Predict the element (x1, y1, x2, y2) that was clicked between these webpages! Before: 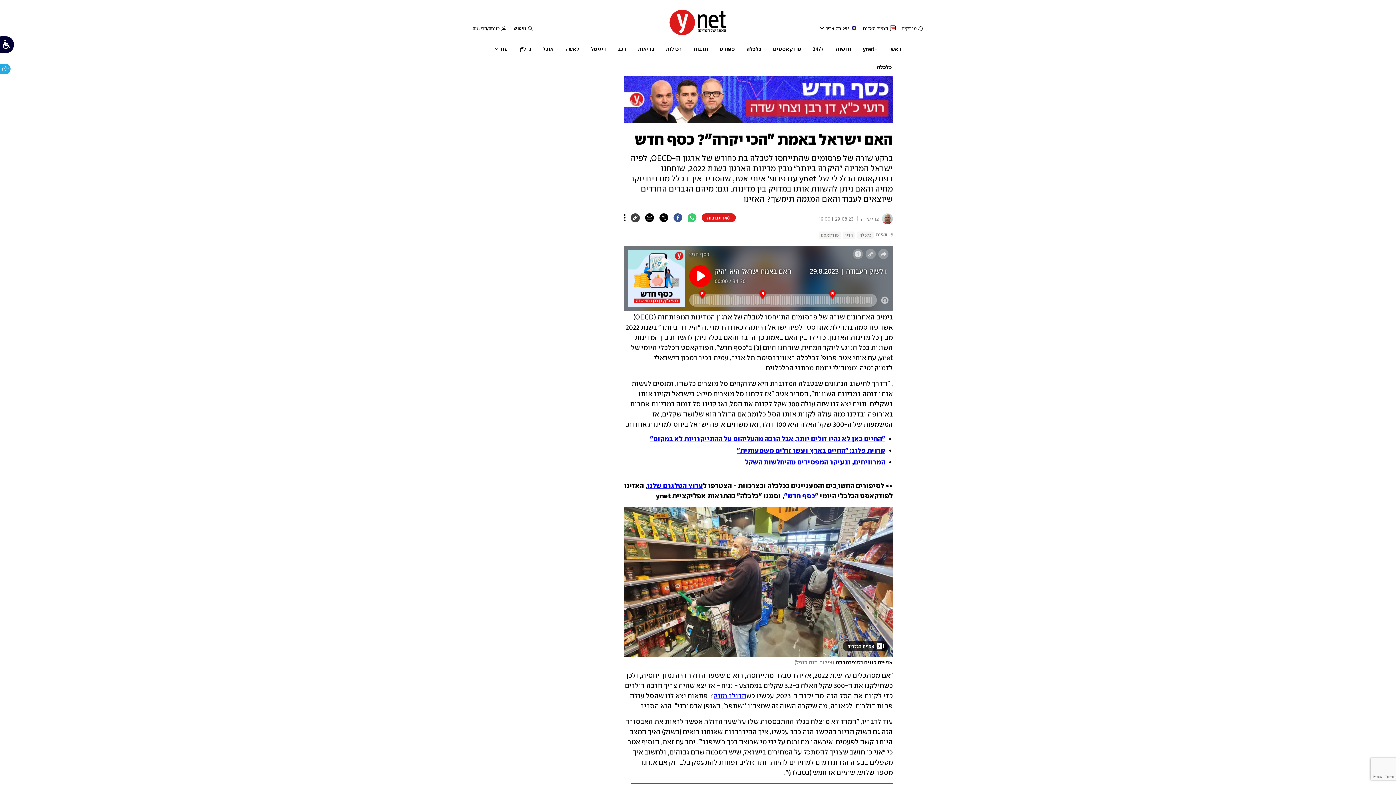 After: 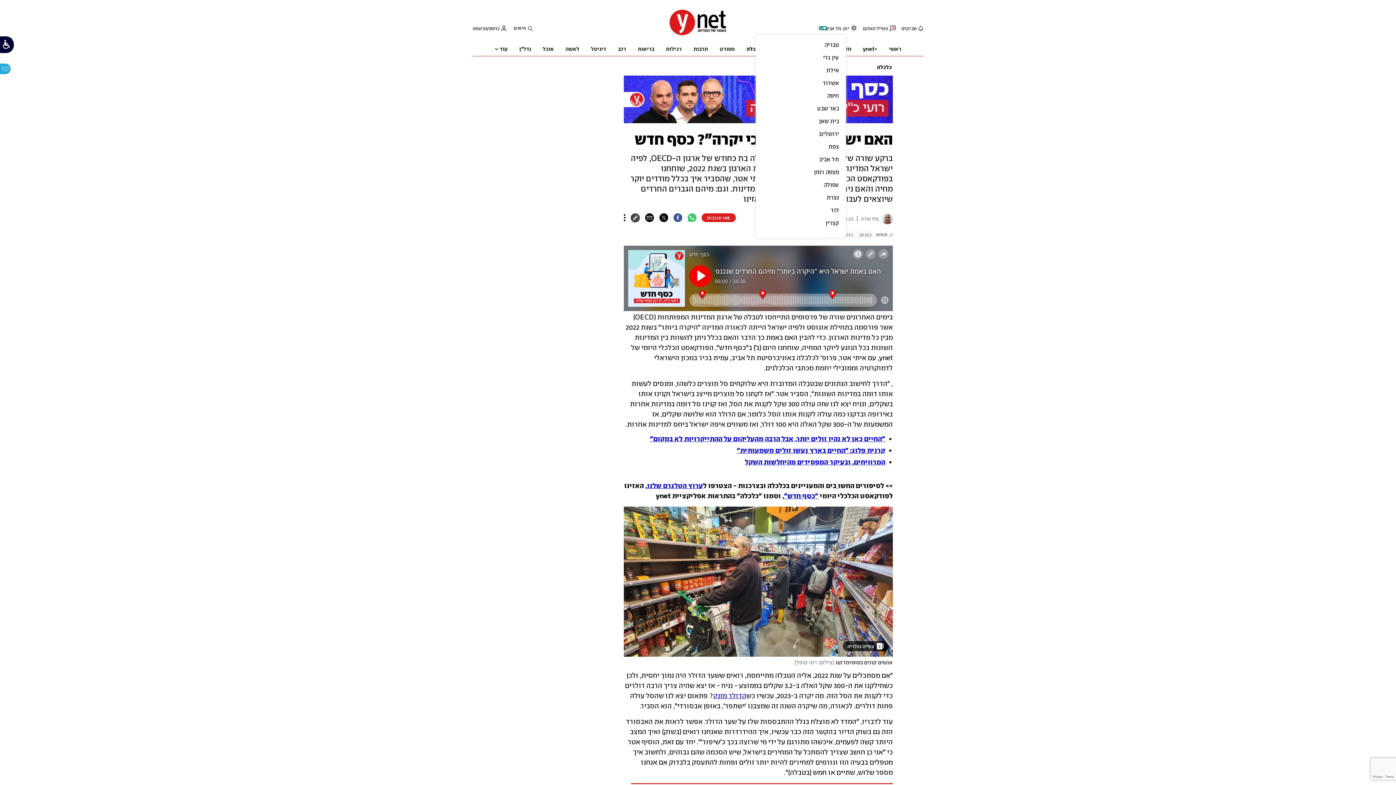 Action: bbox: (818, 26, 824, 29) label: הפעל/כבה תפריט נפתח למזג האוויר בעיר